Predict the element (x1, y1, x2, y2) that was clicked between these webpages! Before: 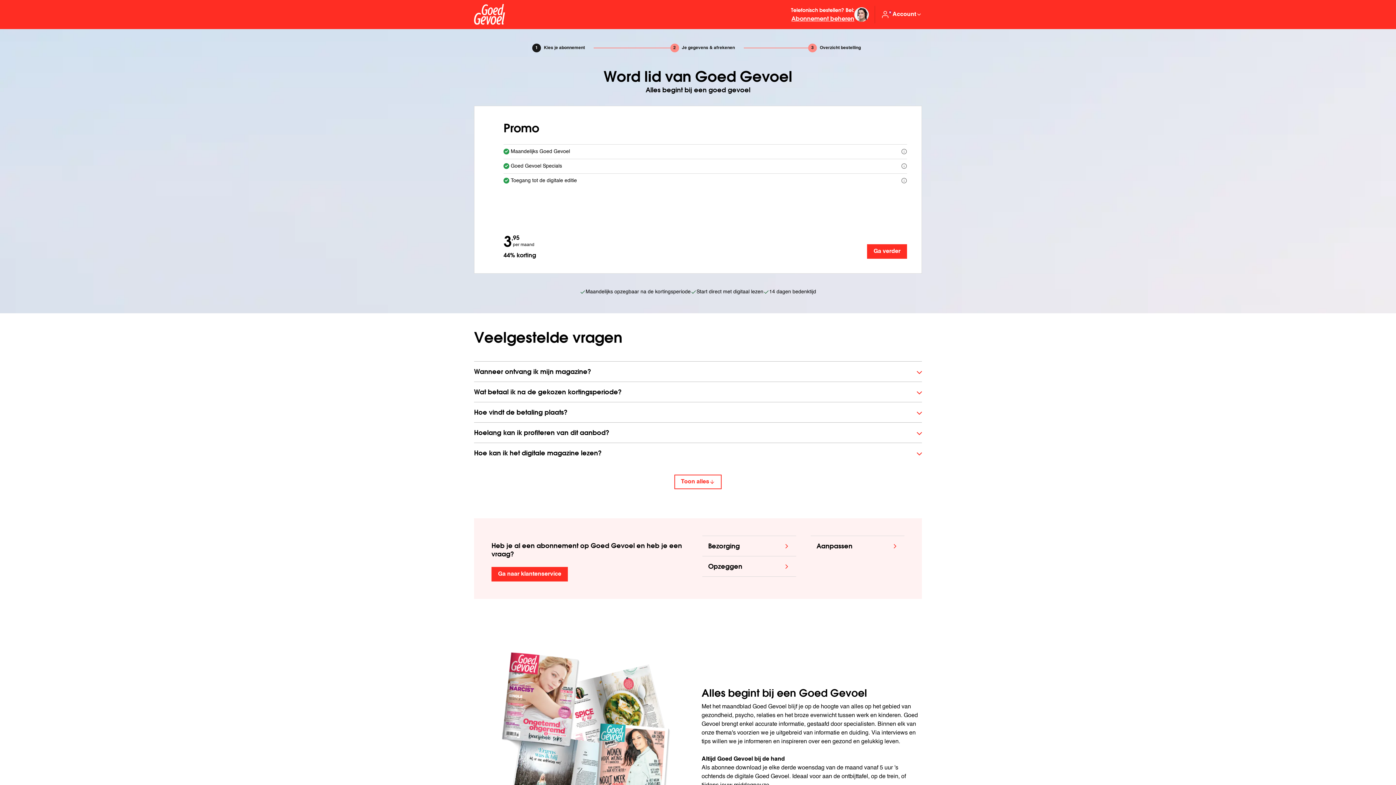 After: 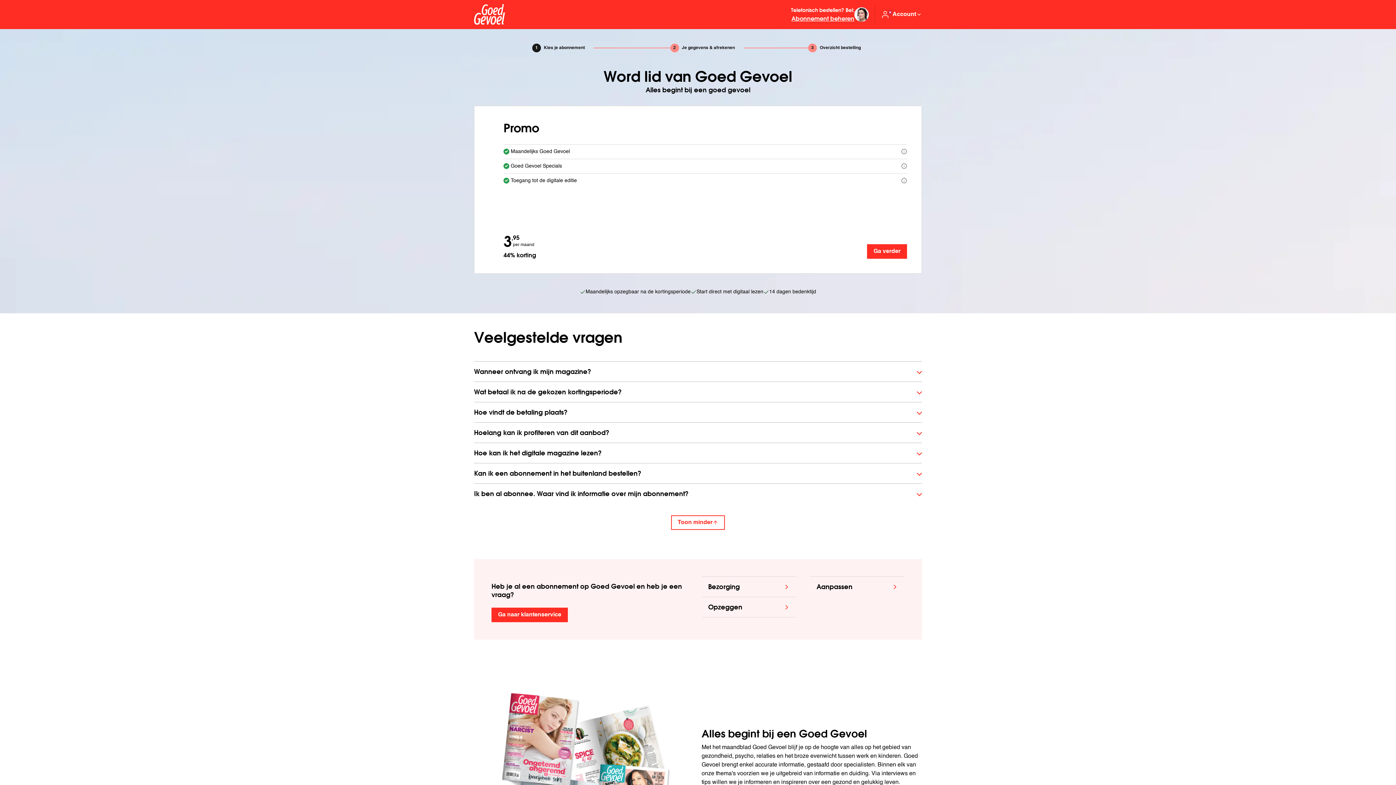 Action: bbox: (674, 474, 721, 489) label: Toon alles